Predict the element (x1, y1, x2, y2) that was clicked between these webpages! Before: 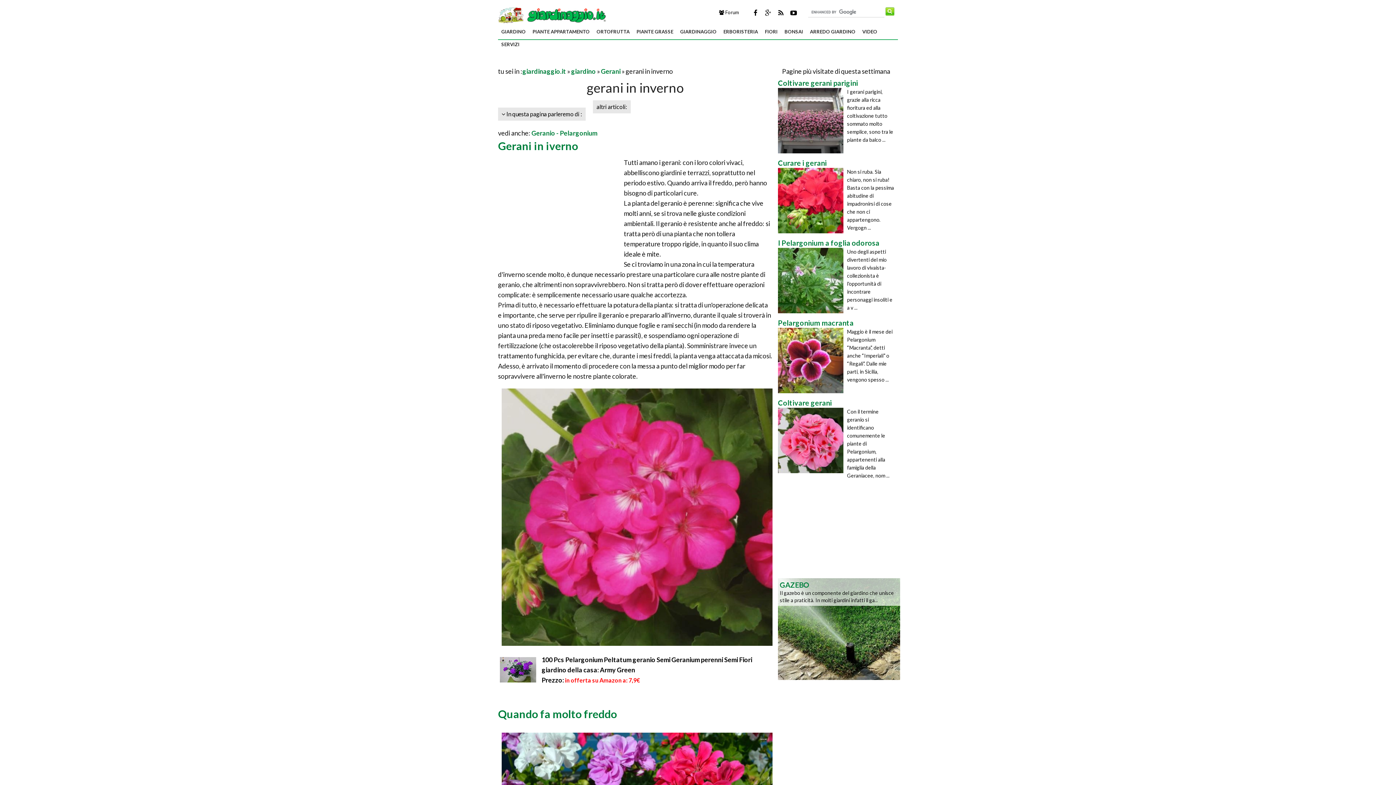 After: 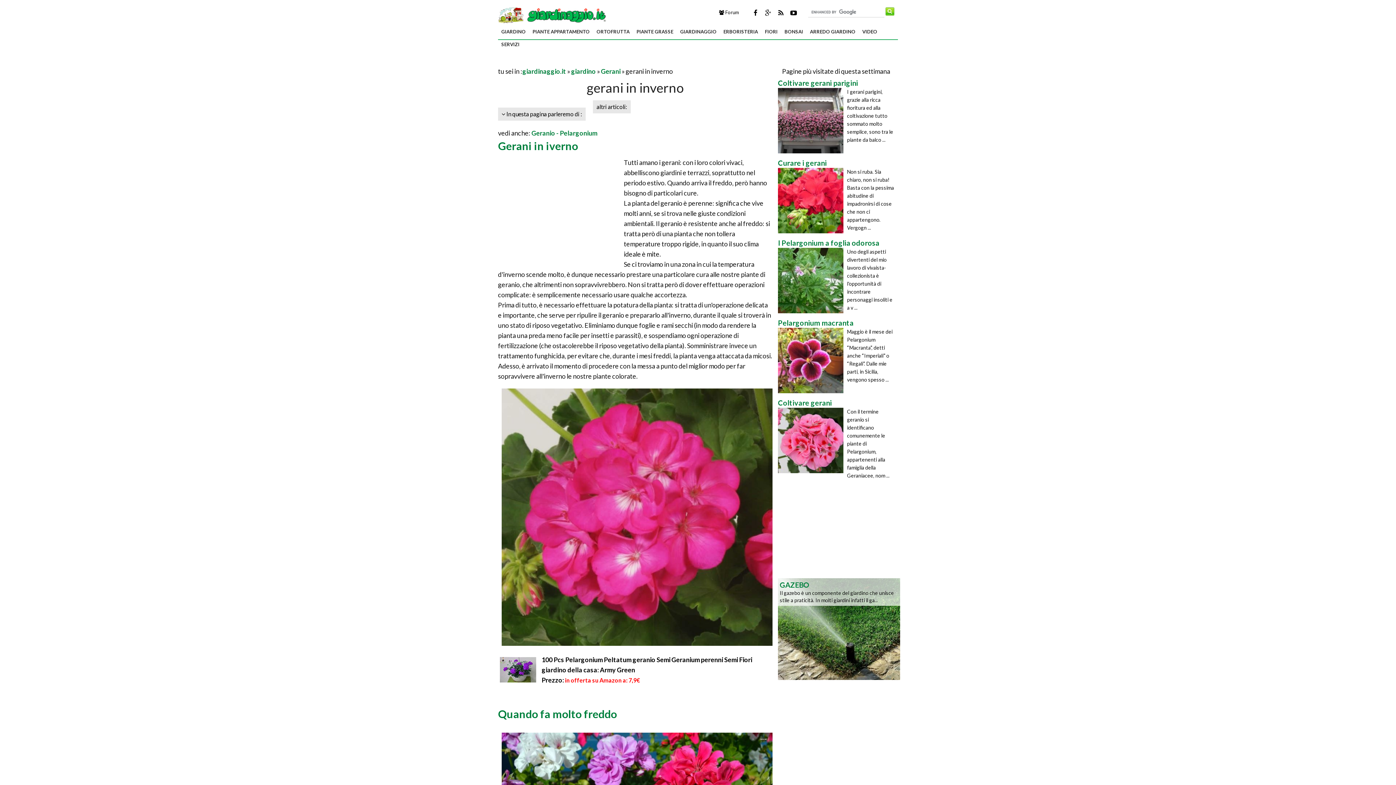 Action: bbox: (541, 676, 640, 684) label: Prezzo: in offerta su Amazon a: 7,9€
